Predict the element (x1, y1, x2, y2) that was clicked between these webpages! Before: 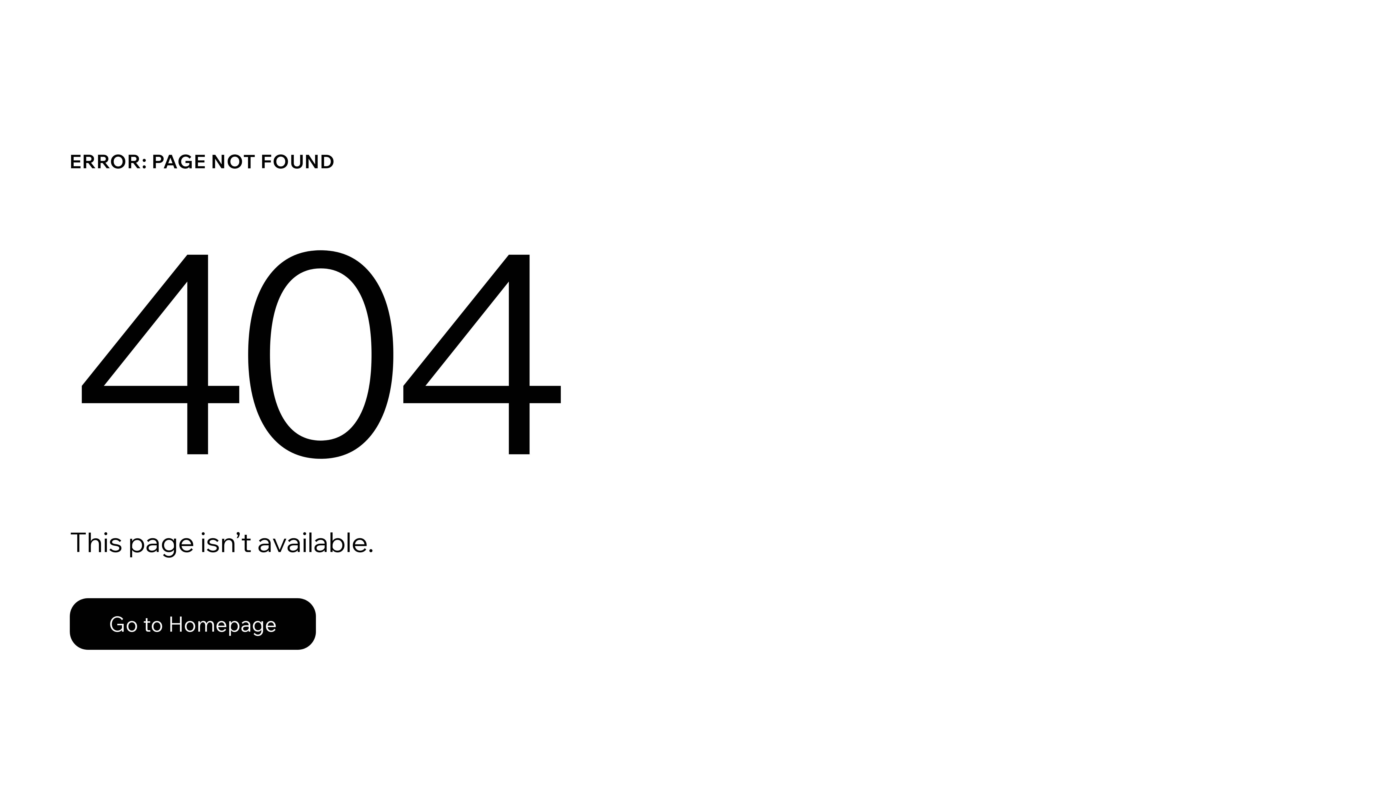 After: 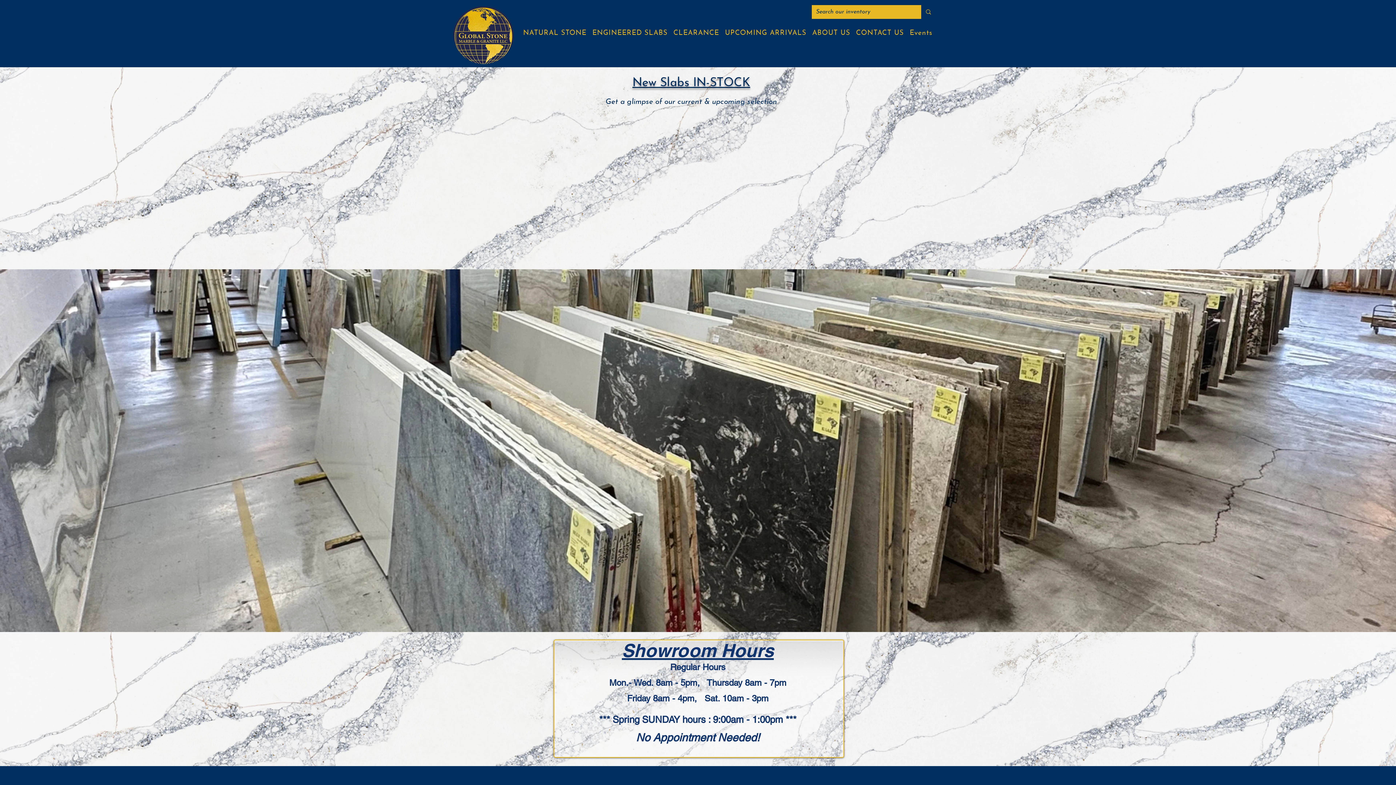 Action: bbox: (69, 582, 768, 659) label: Go to Homepage